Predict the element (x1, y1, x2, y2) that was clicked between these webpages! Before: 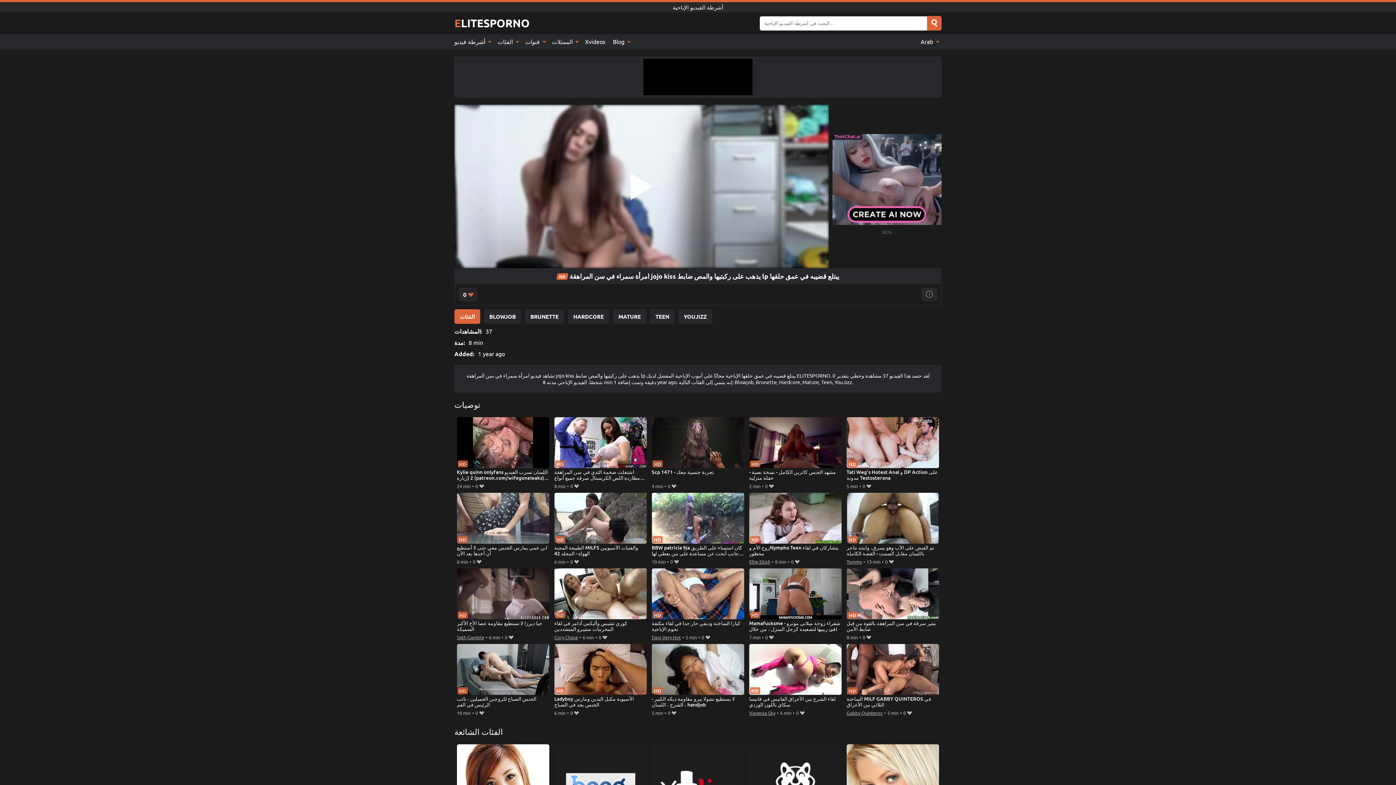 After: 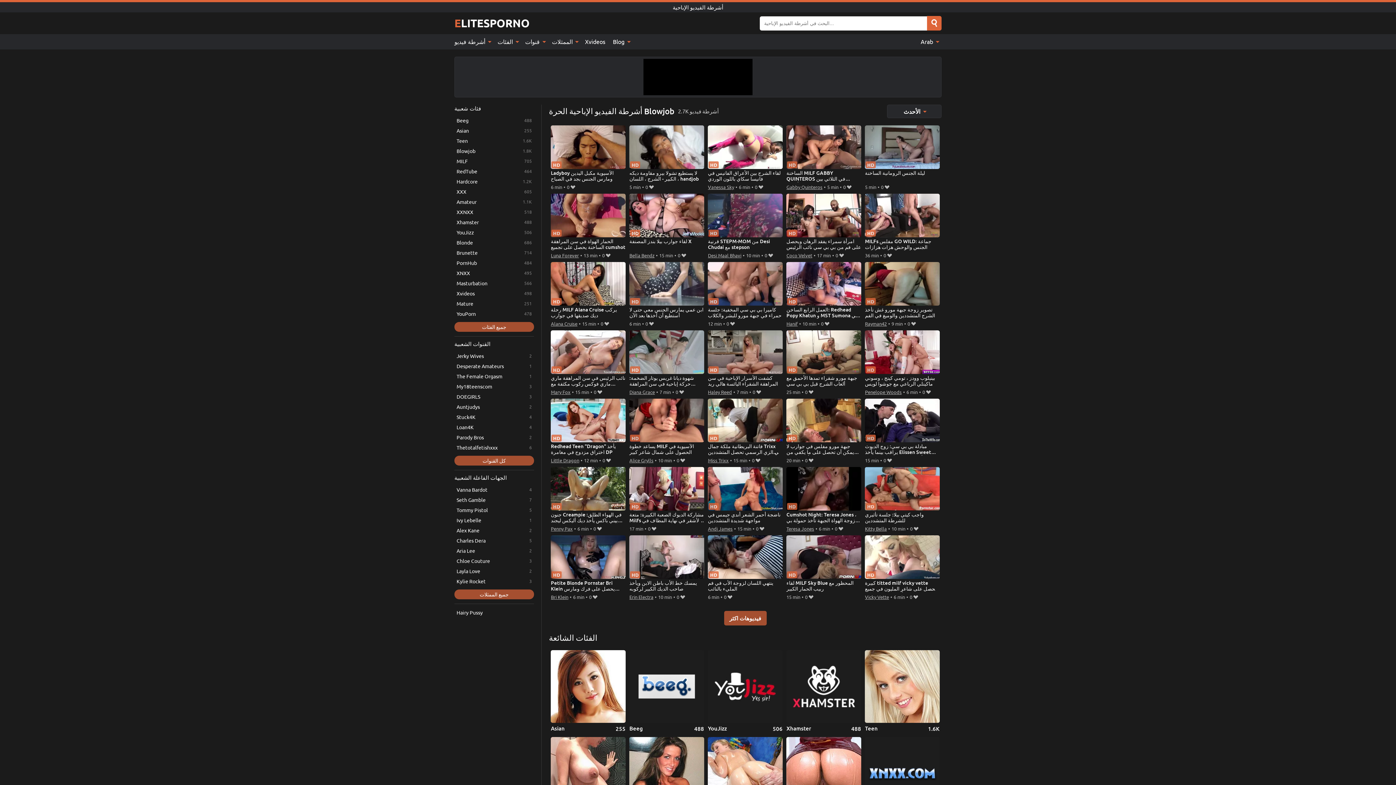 Action: bbox: (484, 309, 521, 323) label: BLOWJOB